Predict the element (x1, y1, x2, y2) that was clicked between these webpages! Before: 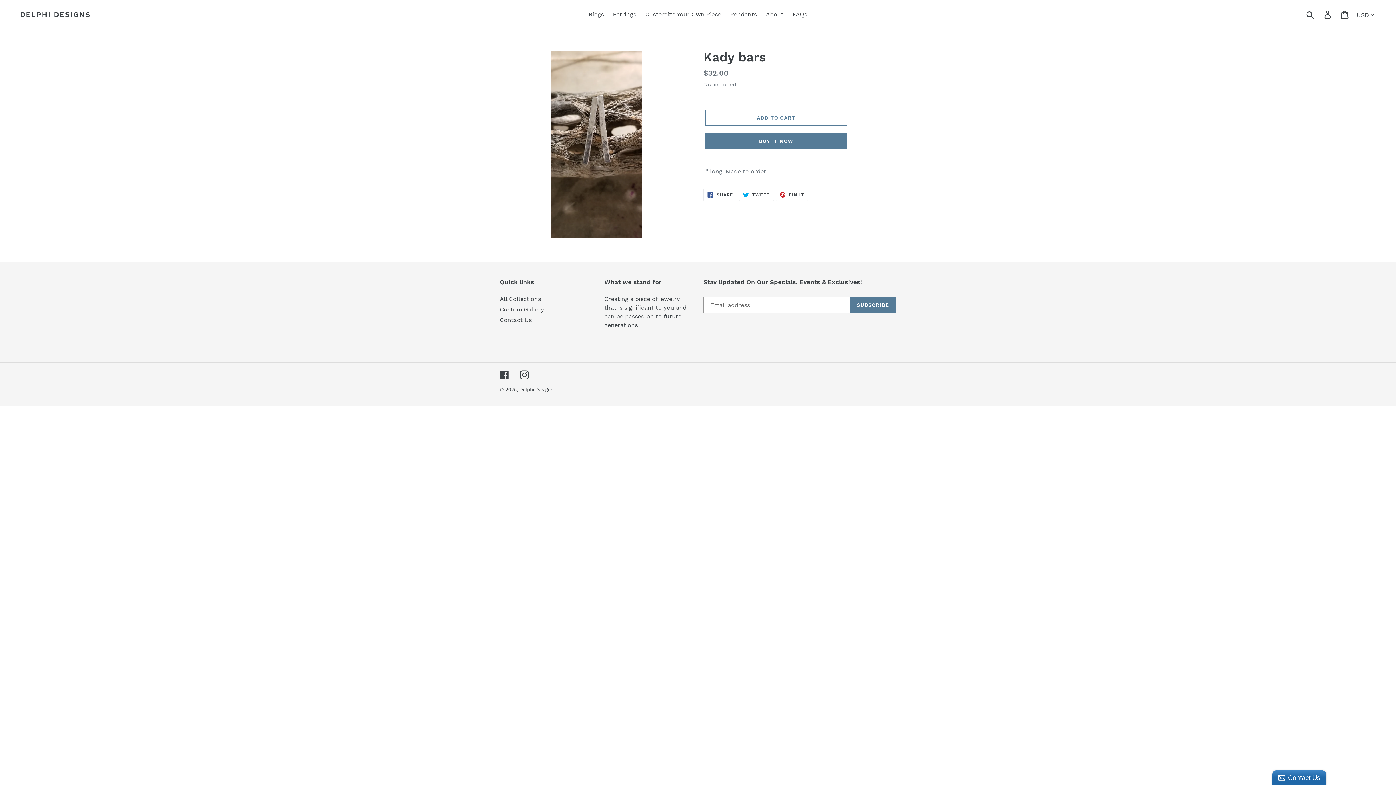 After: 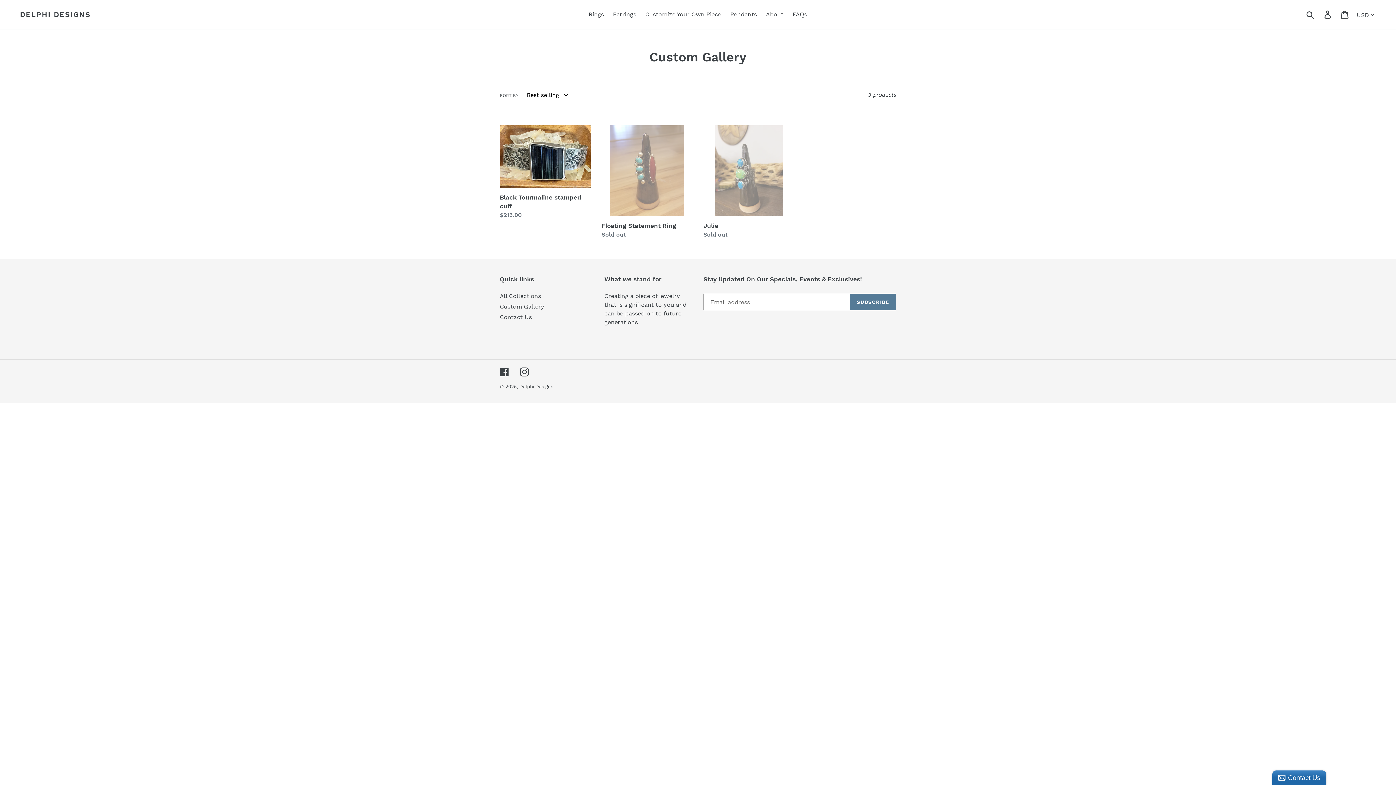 Action: label: Custom Gallery bbox: (500, 306, 544, 313)